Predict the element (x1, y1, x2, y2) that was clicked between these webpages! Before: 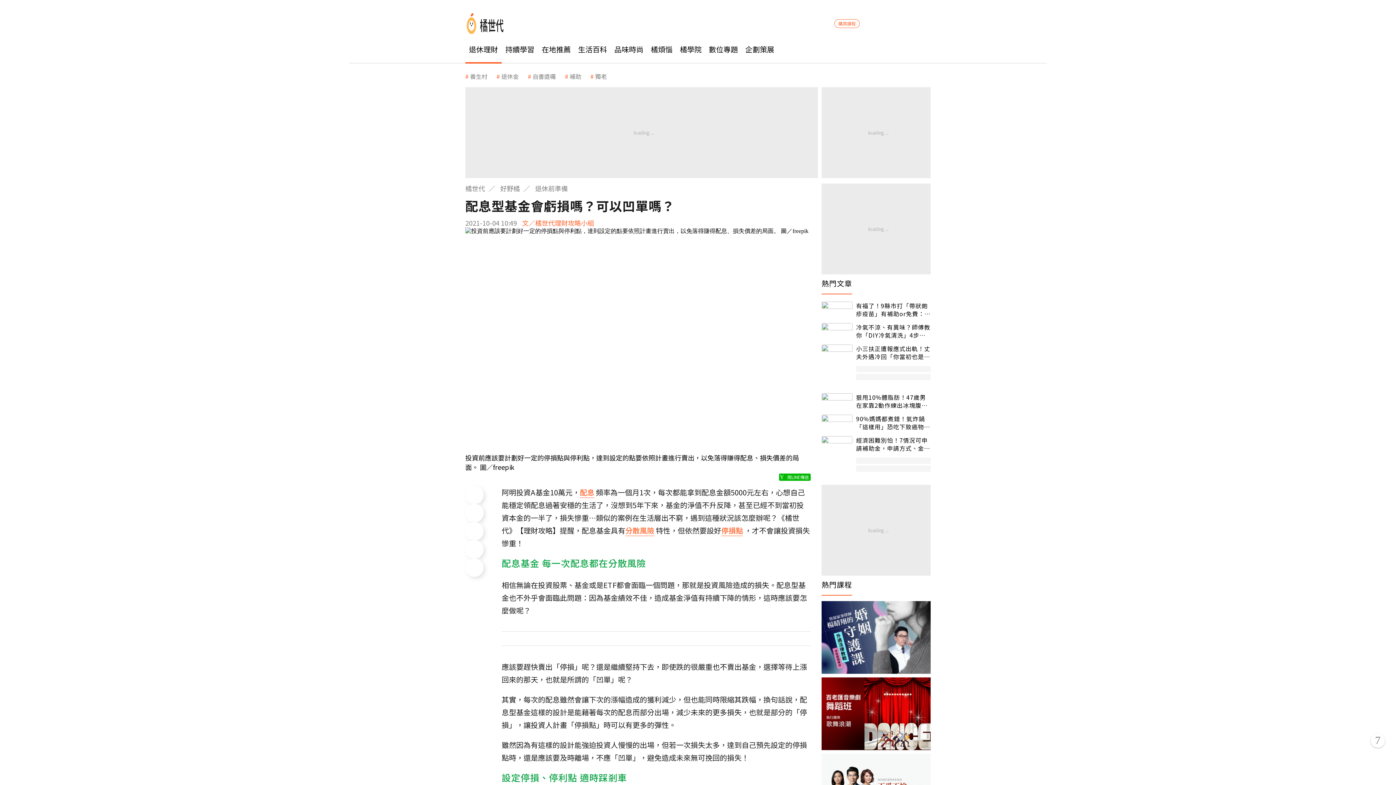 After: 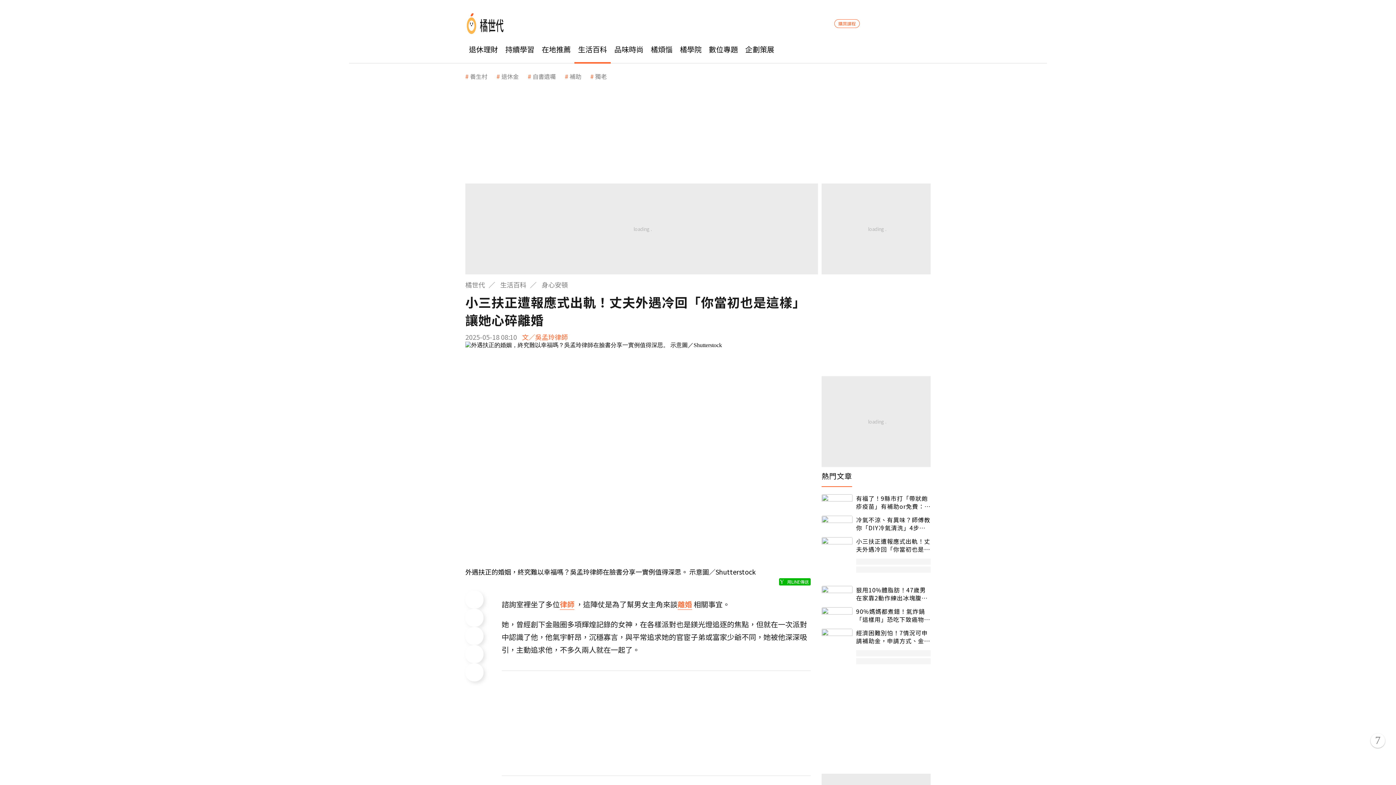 Action: bbox: (856, 344, 930, 360) label: 小三扶正遭報應式出軌！丈夫外遇冷回「你當初也是這樣」讓她心碎離婚